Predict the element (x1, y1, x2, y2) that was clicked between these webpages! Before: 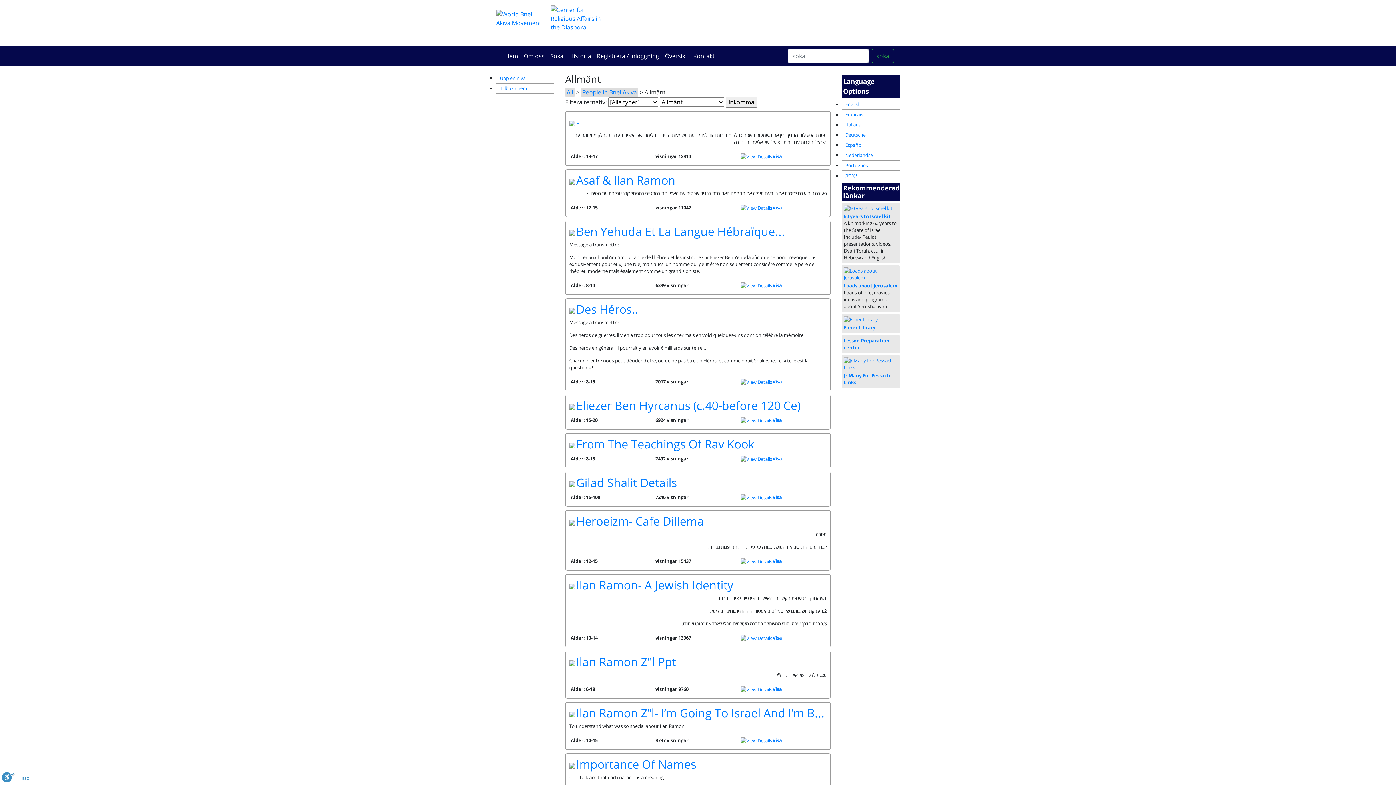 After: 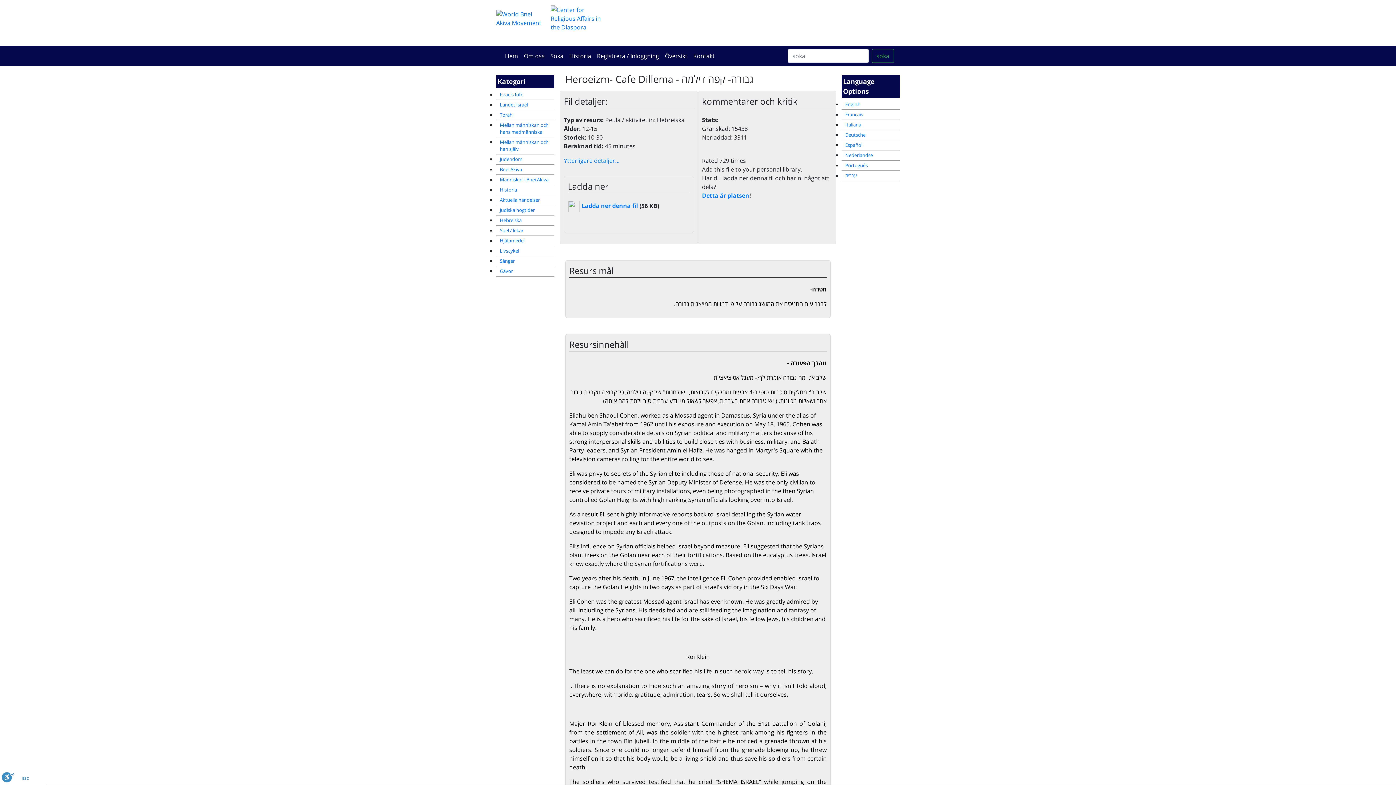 Action: bbox: (740, 558, 782, 564) label: Visa